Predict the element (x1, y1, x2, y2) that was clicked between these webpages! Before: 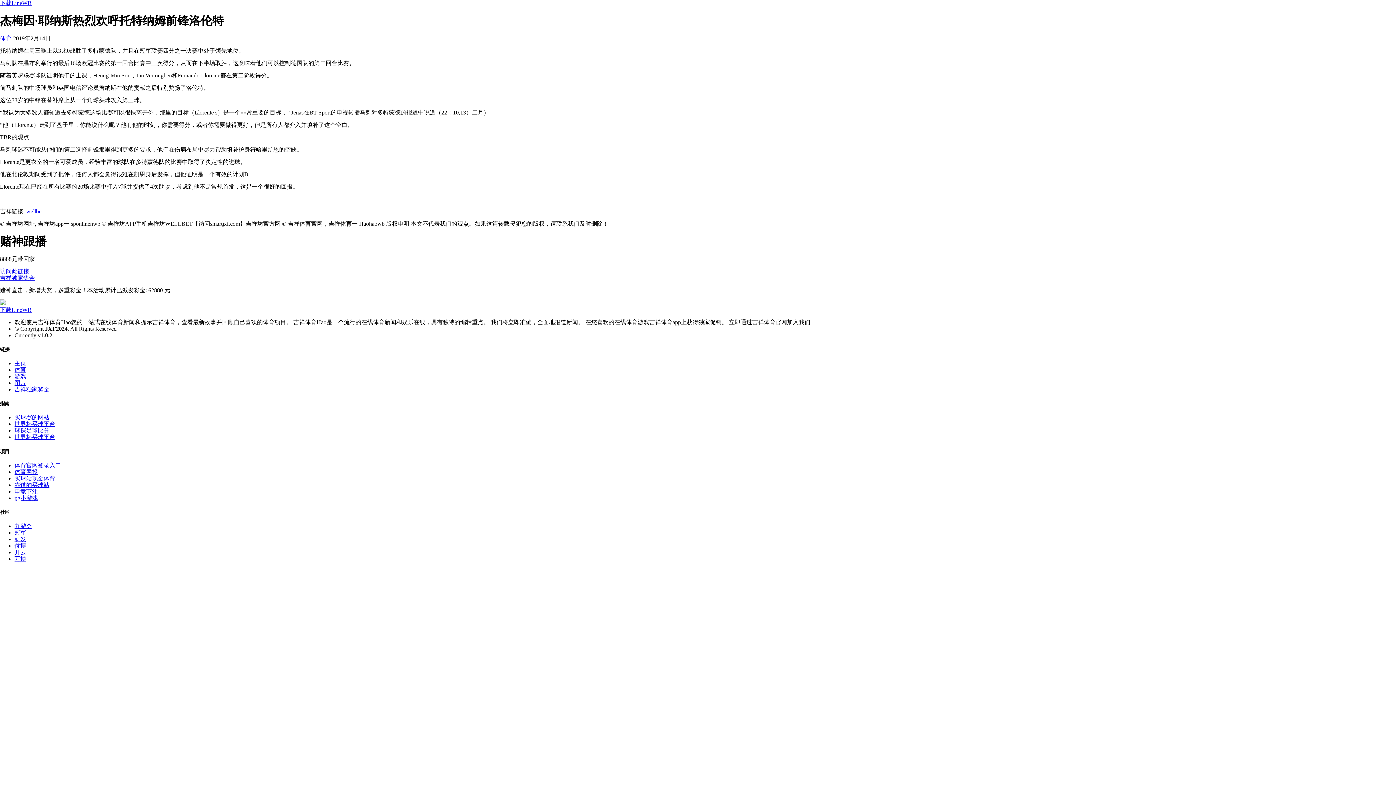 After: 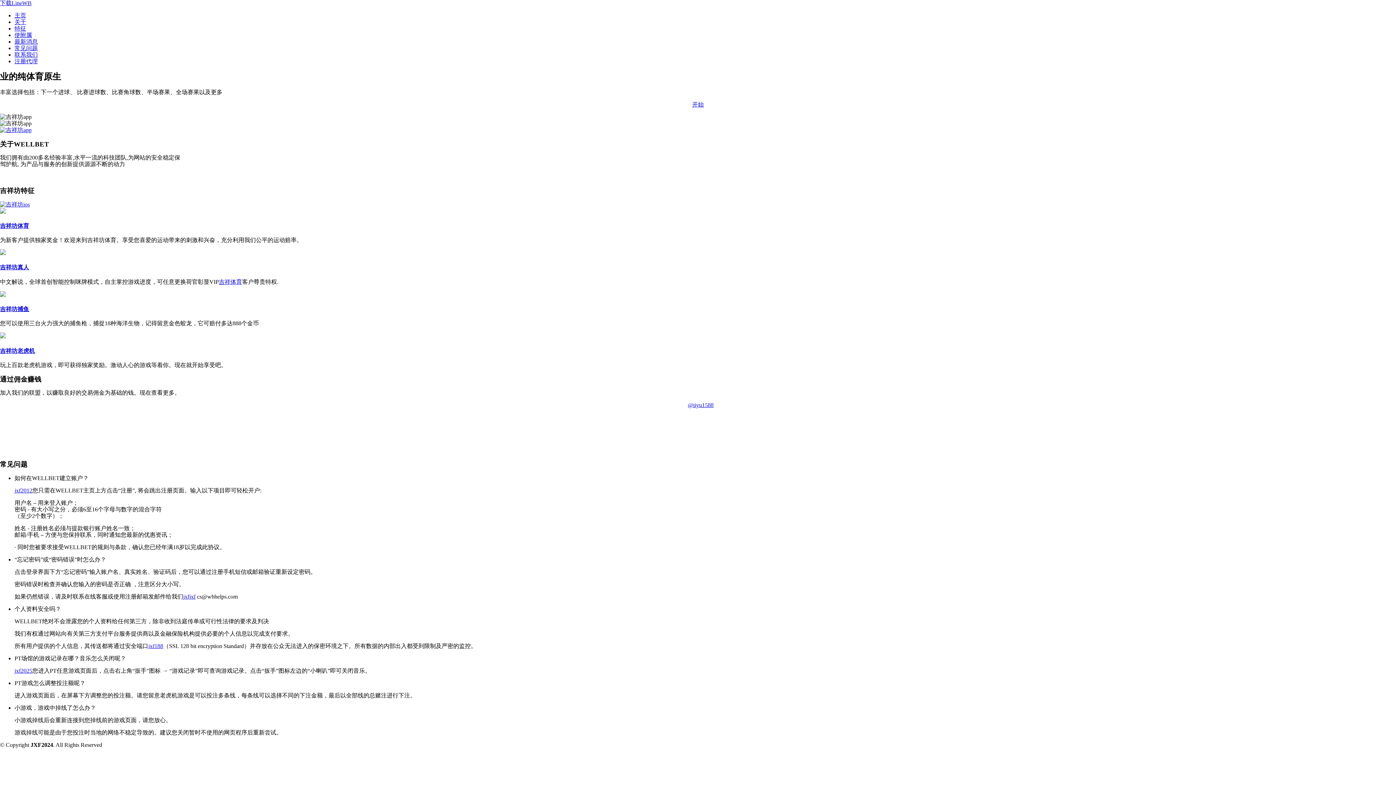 Action: bbox: (14, 386, 49, 392) label: 吉祥独家奖金